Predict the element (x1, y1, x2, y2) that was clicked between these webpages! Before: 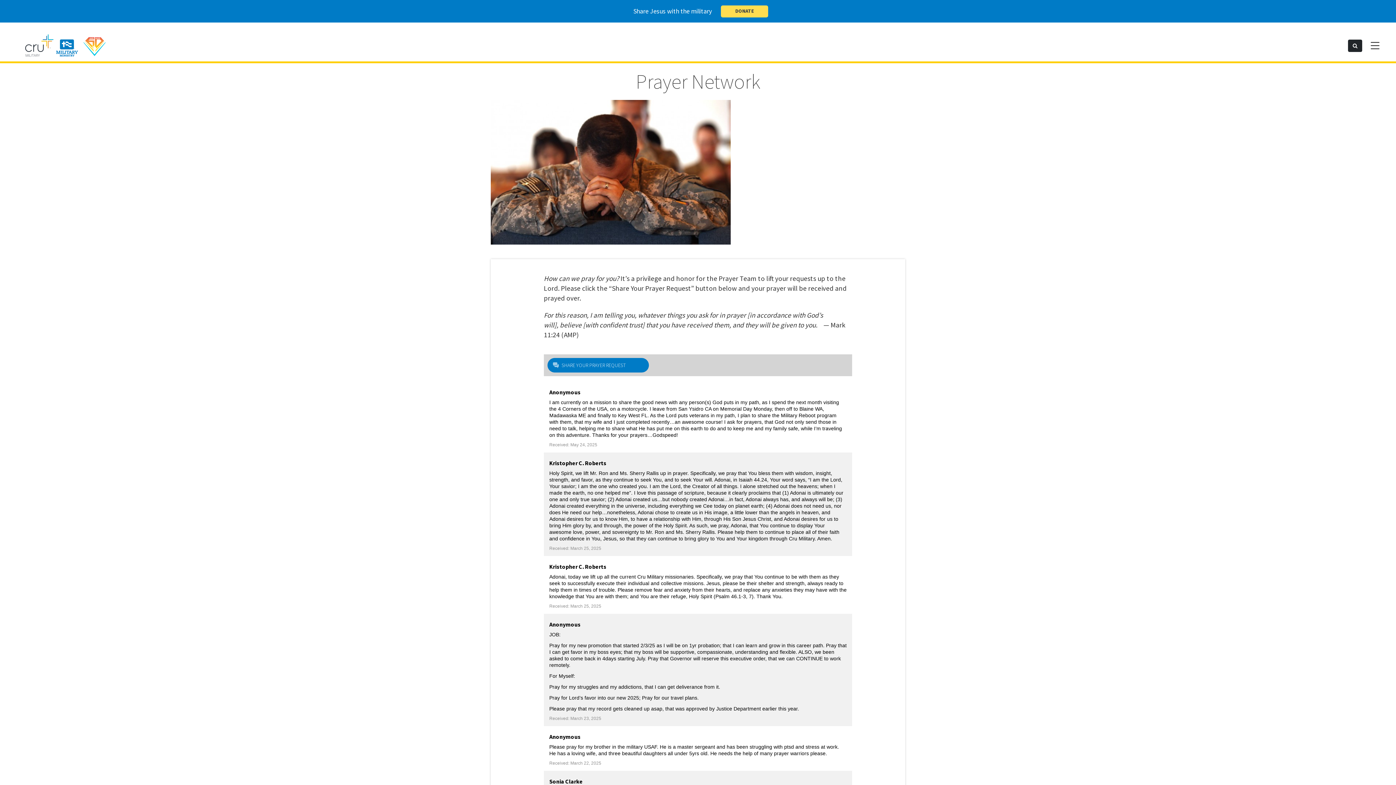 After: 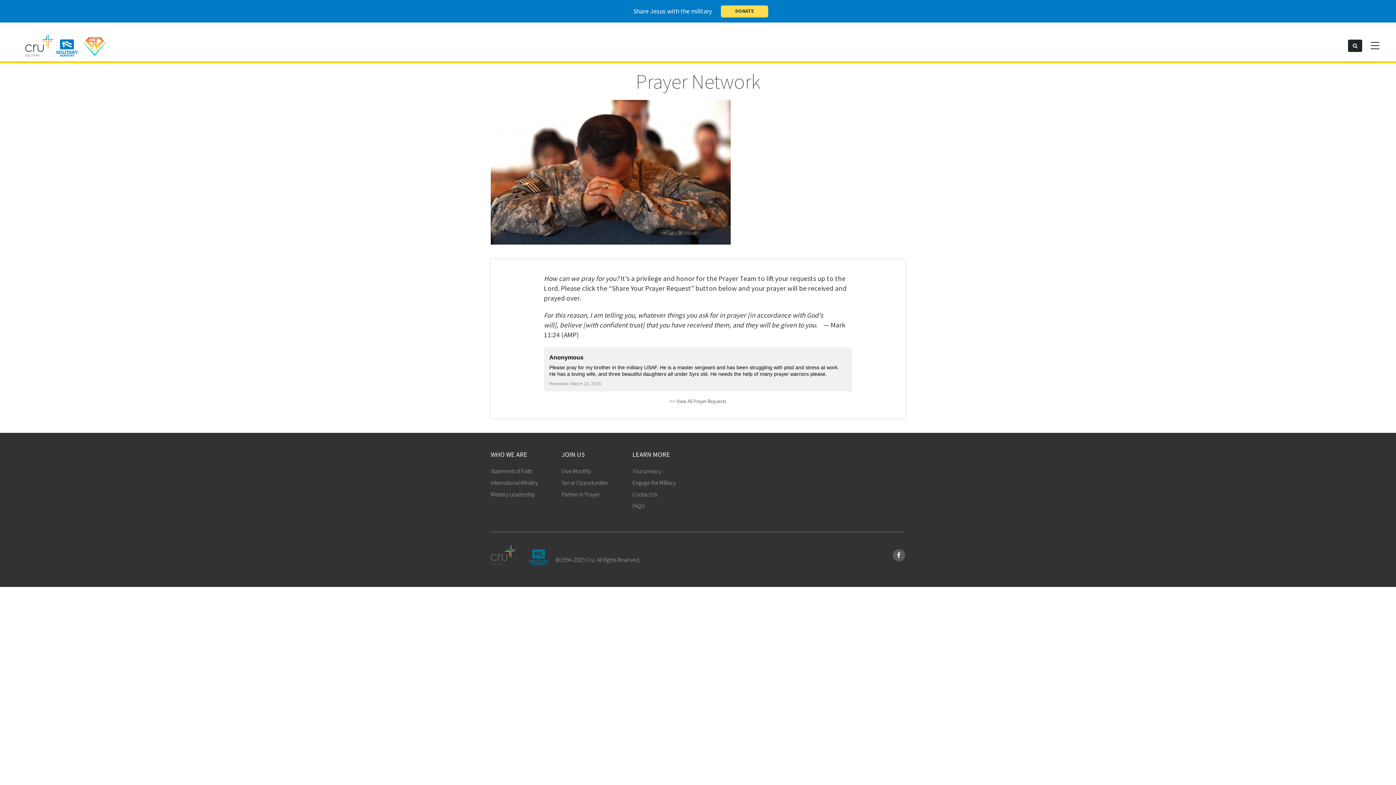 Action: bbox: (549, 733, 580, 740) label: Anonymous